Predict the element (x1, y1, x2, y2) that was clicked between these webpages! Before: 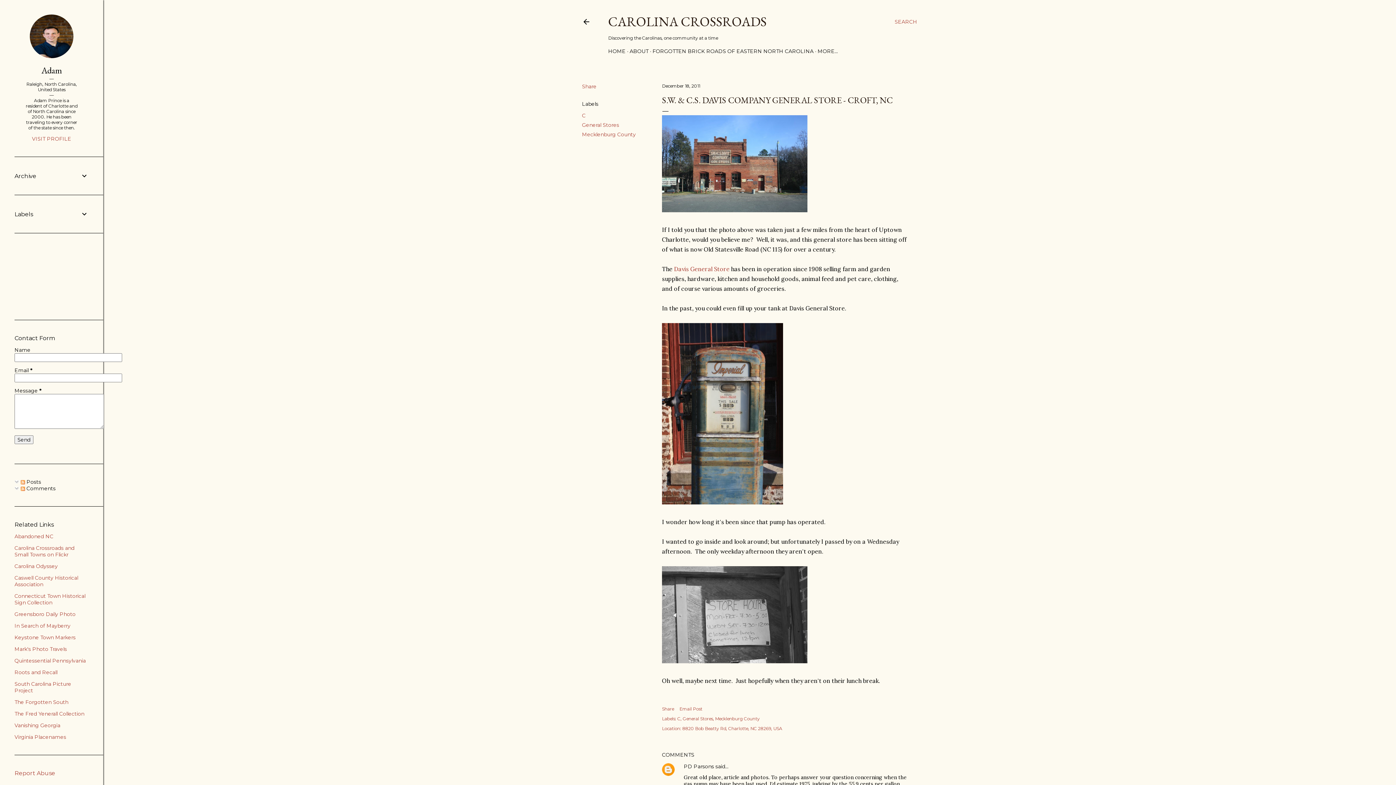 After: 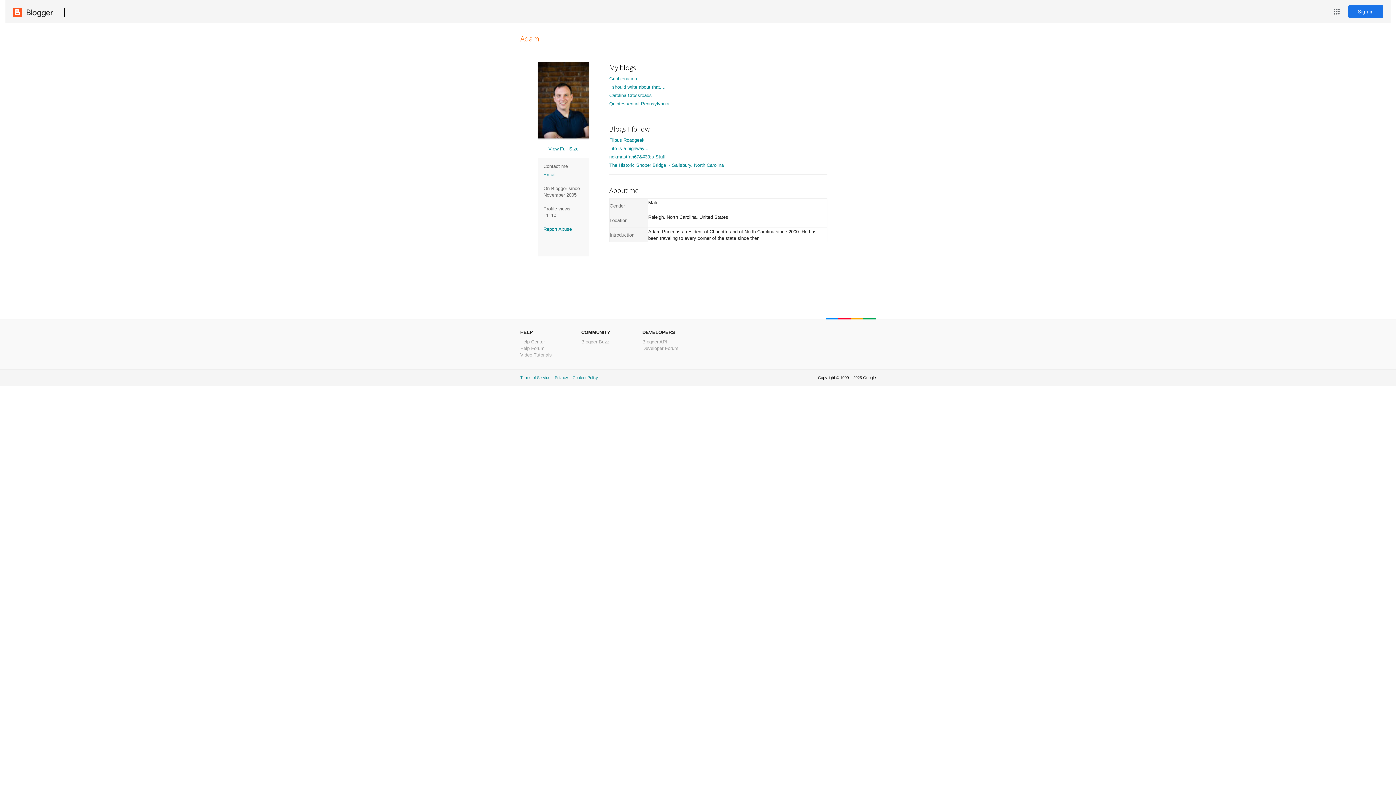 Action: label: Adam bbox: (14, 64, 88, 76)